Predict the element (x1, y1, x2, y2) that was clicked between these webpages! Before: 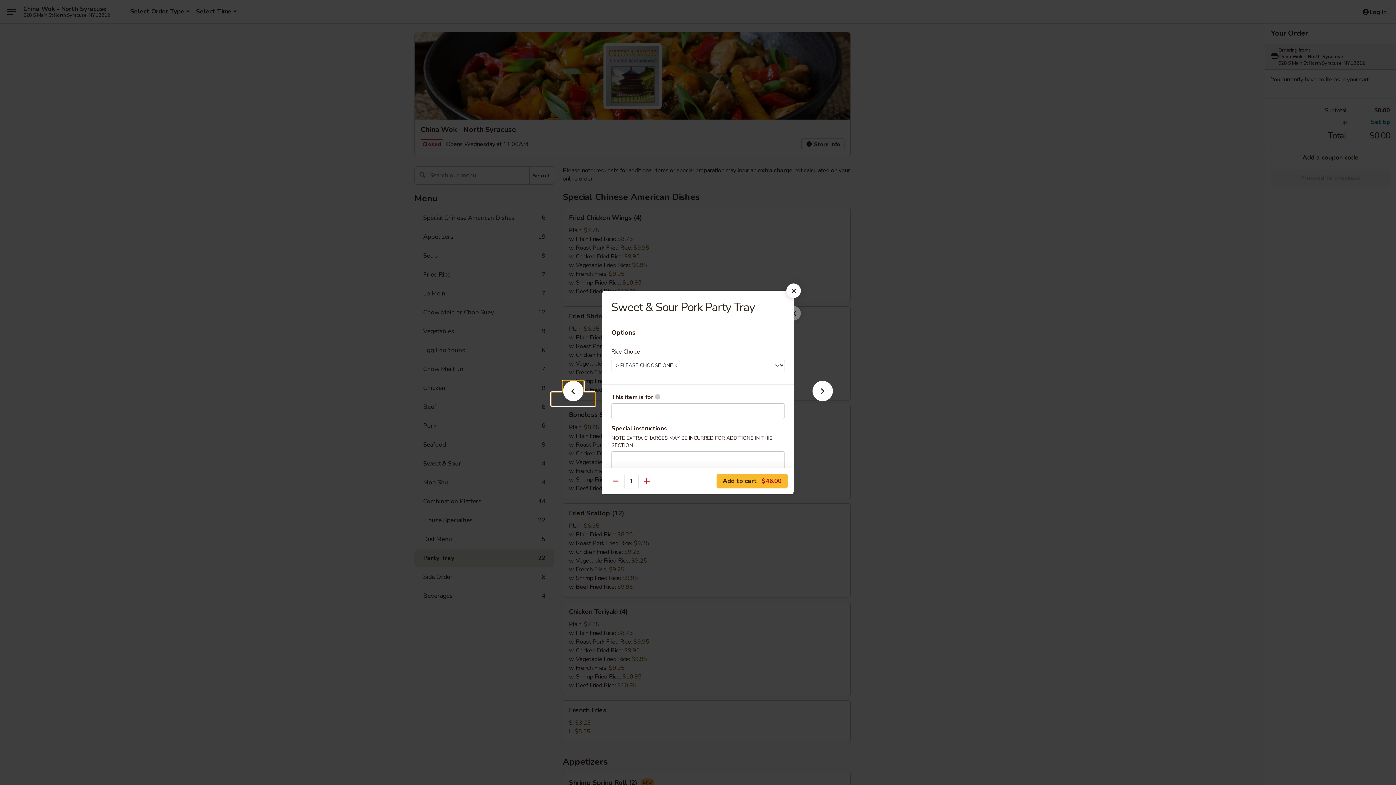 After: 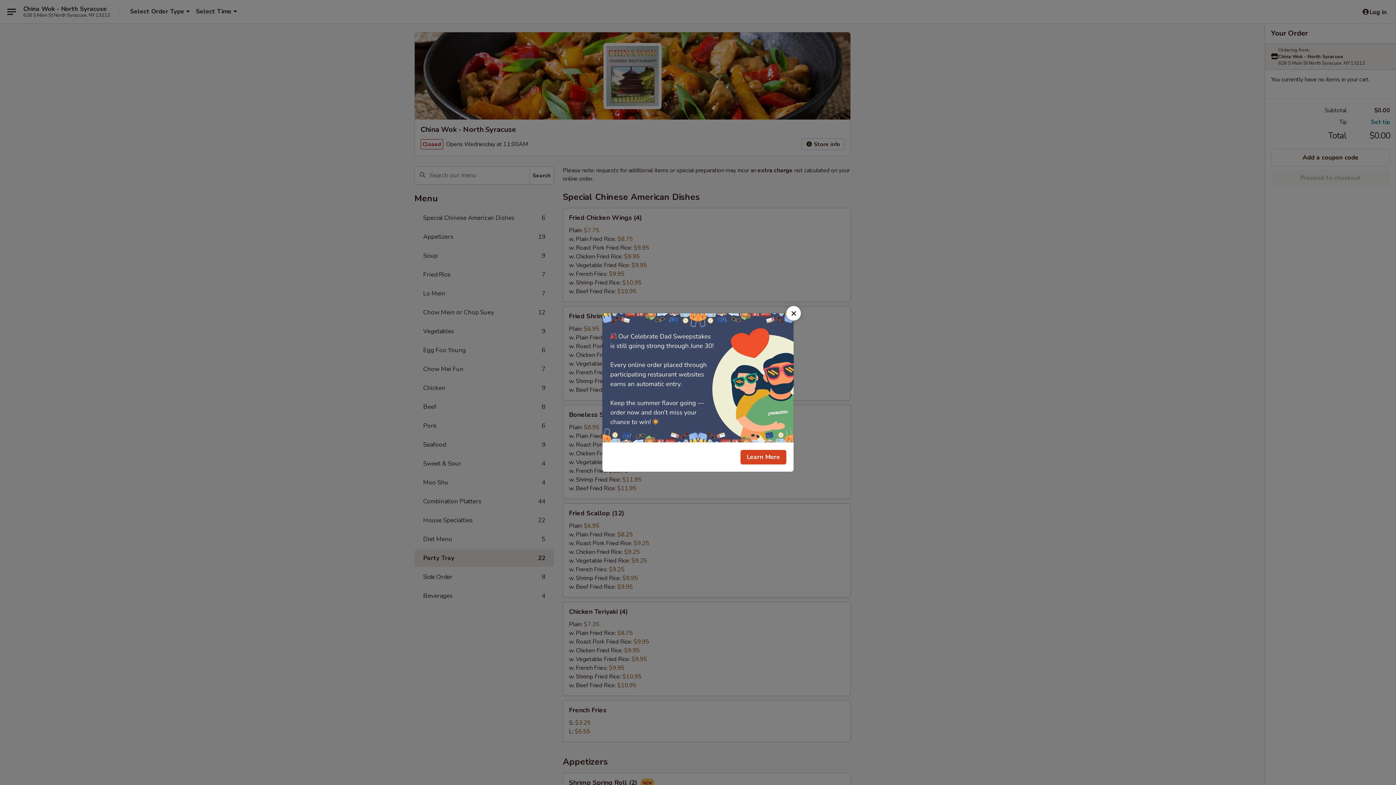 Action: bbox: (786, 283, 801, 298)